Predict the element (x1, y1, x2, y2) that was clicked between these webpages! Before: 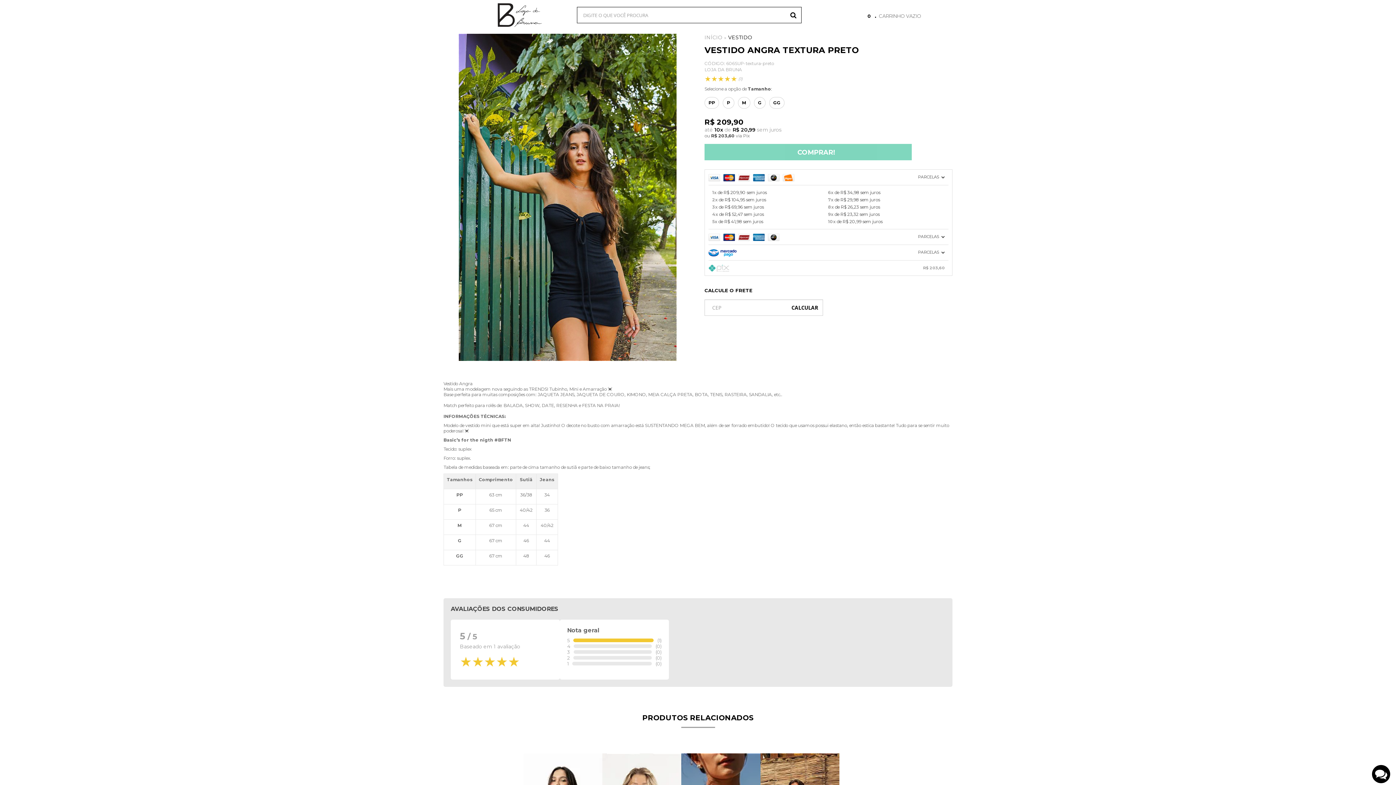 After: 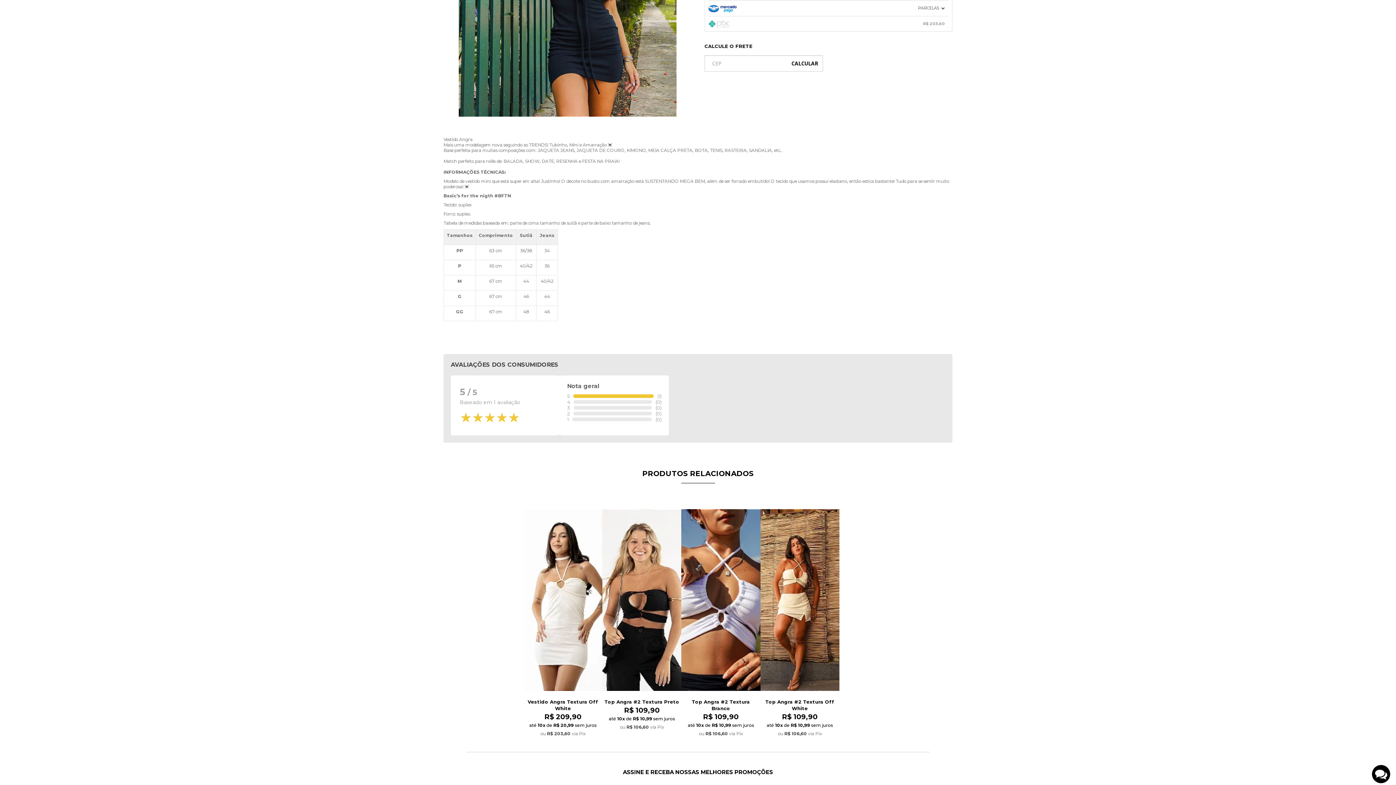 Action: label: PARCELAS  bbox: (708, 229, 948, 244)